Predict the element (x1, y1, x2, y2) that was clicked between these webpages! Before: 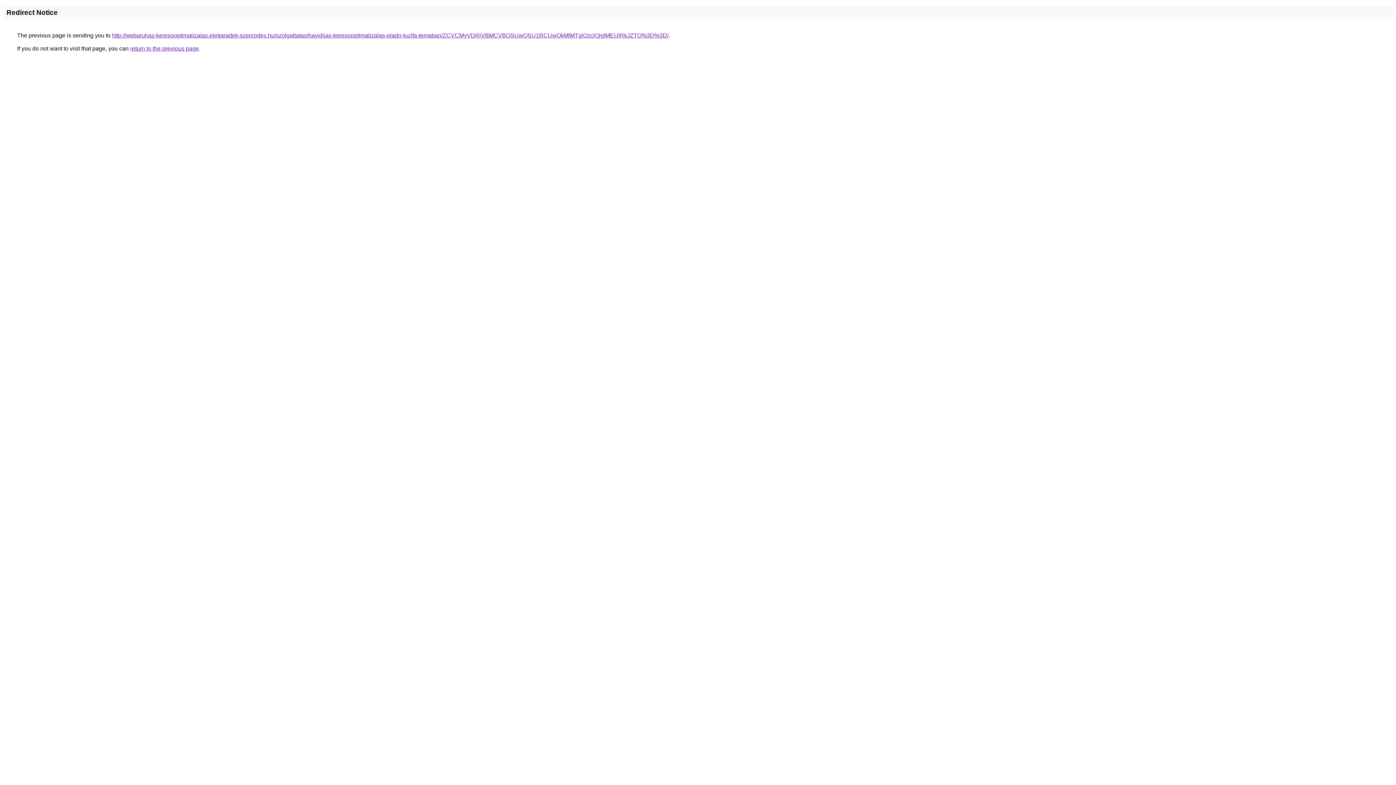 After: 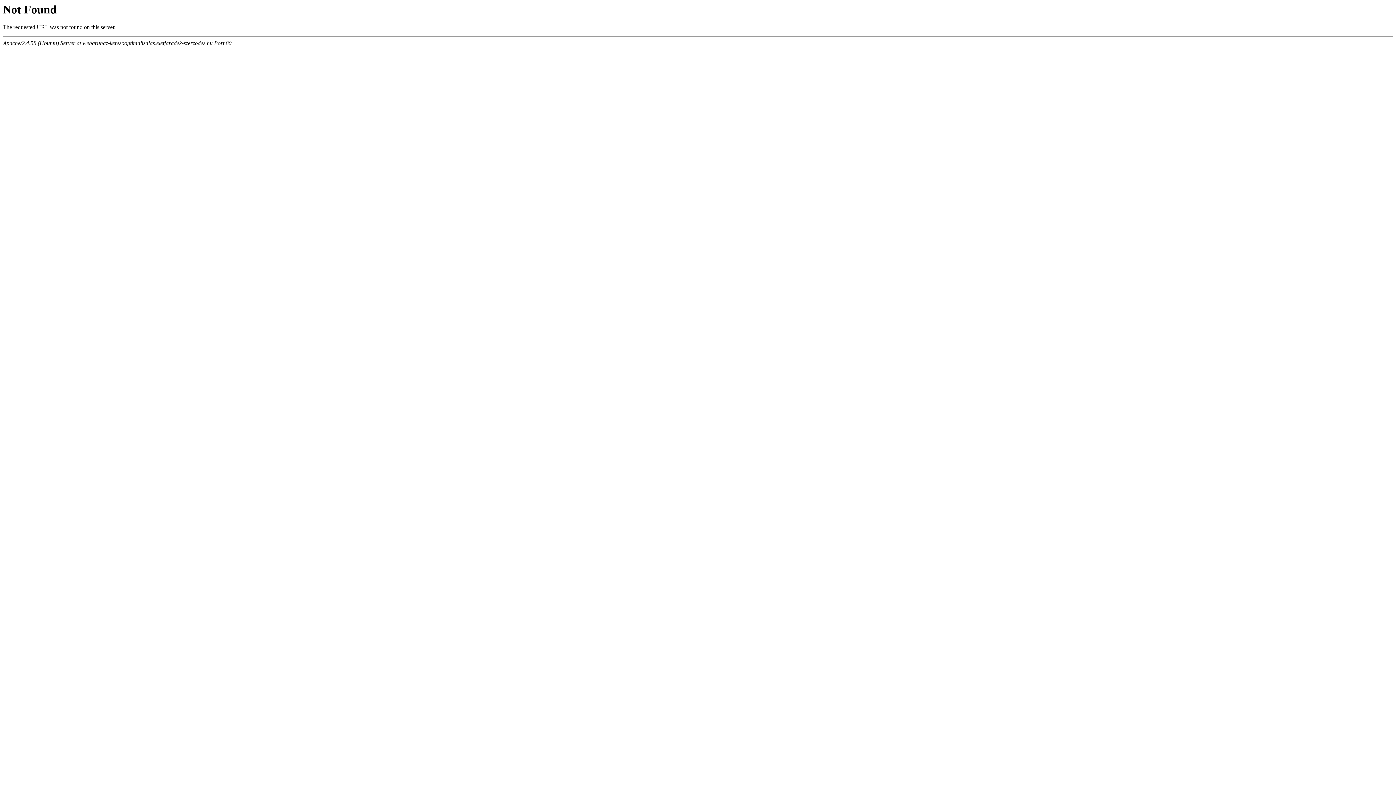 Action: bbox: (112, 32, 668, 38) label: http://webaruhaz-keresooptimalizalas.eletjaradek-szerzodes.hu/szolgaltatas/havidijas-keresooptimalizalas-elado-tuzifa-temaban/ZCVCMyVDRiVBMCVBOSUwQSU1RCUwQkMlMTglQzclQjglMEUlRkJZTQ%3D%3D/